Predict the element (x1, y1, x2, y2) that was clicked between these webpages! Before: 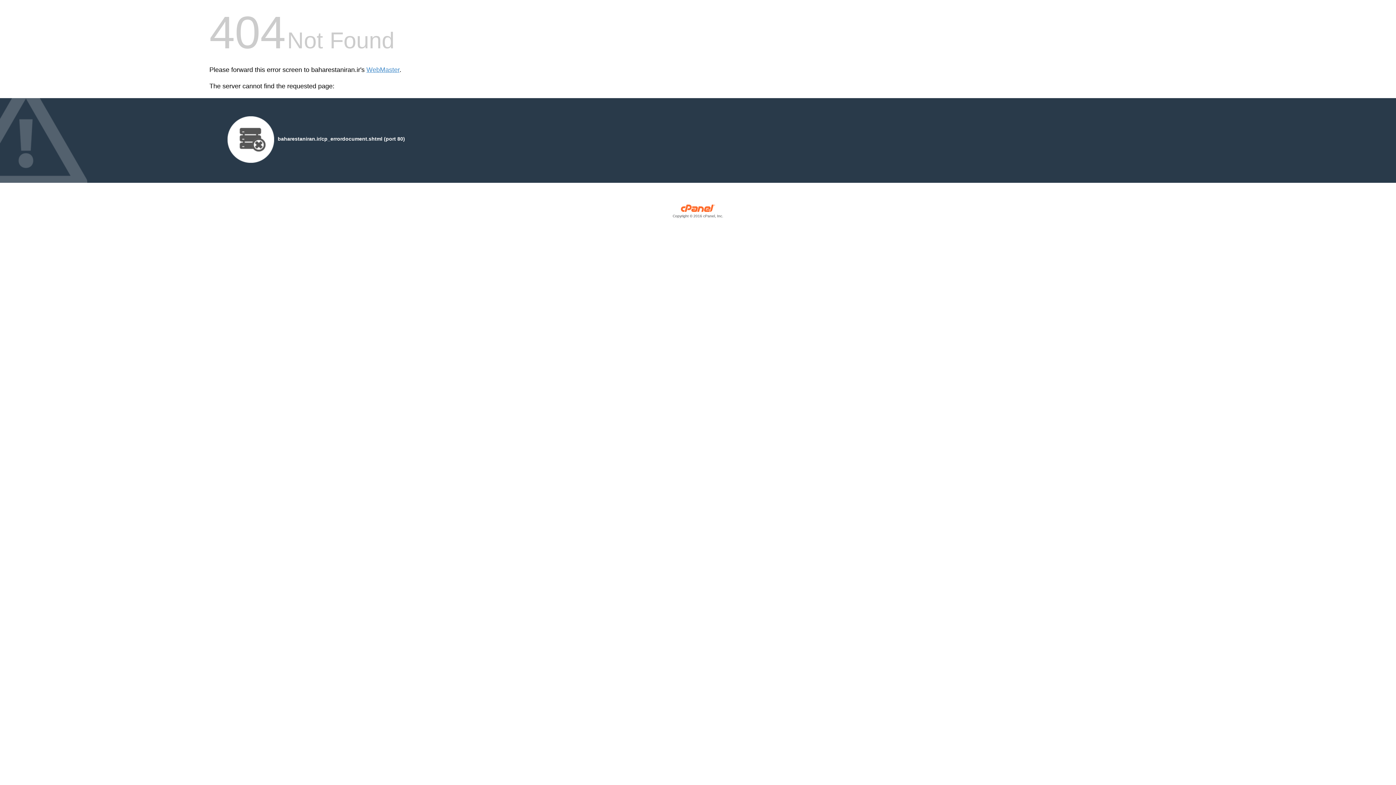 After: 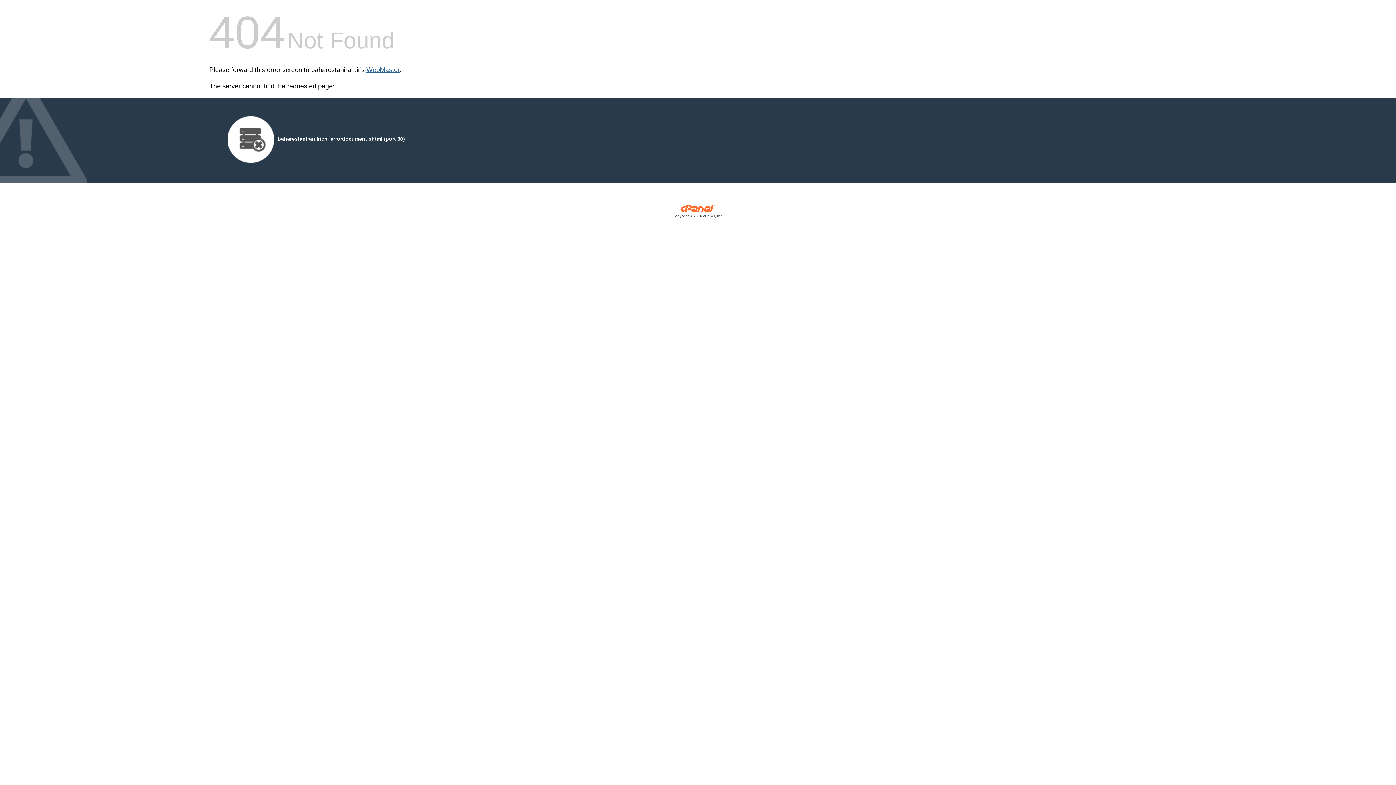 Action: bbox: (366, 66, 399, 73) label: WebMaster